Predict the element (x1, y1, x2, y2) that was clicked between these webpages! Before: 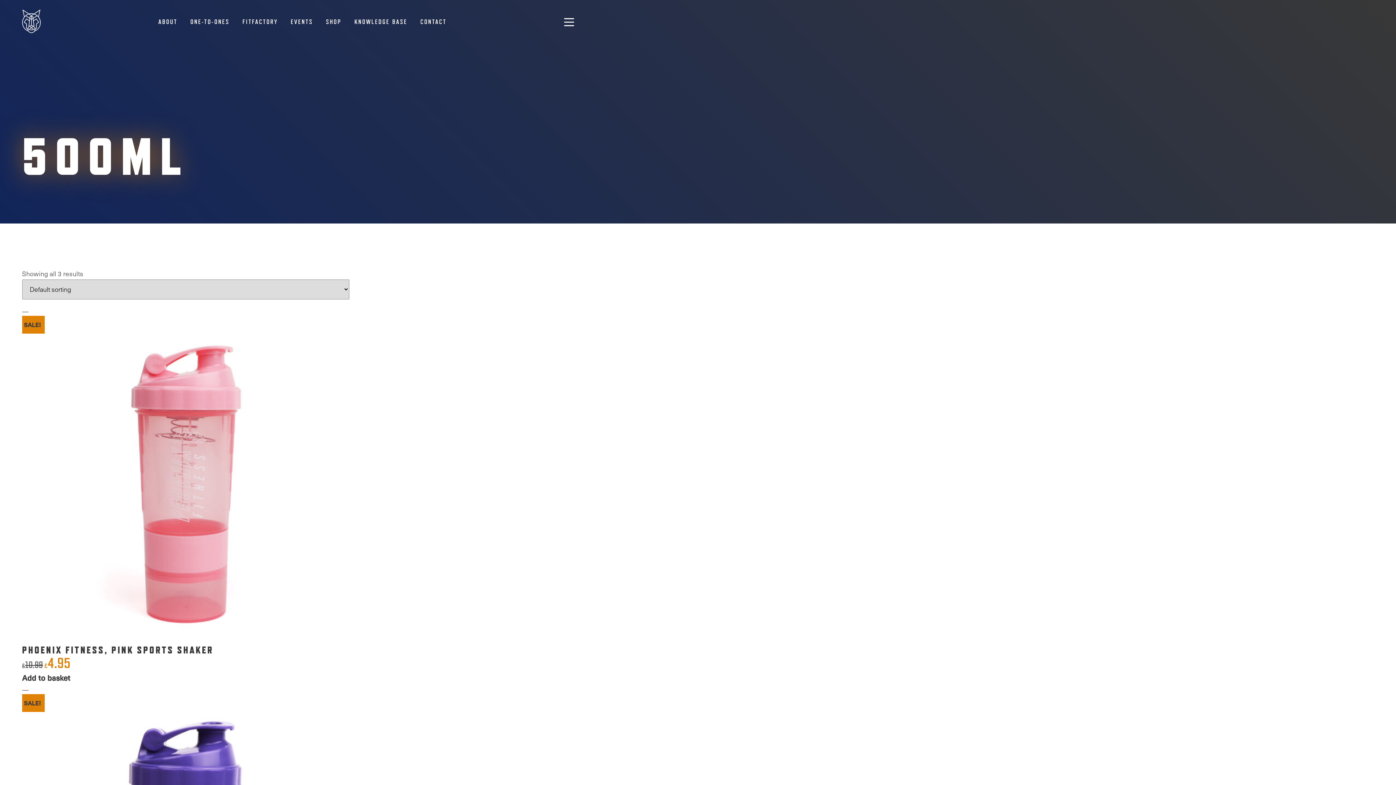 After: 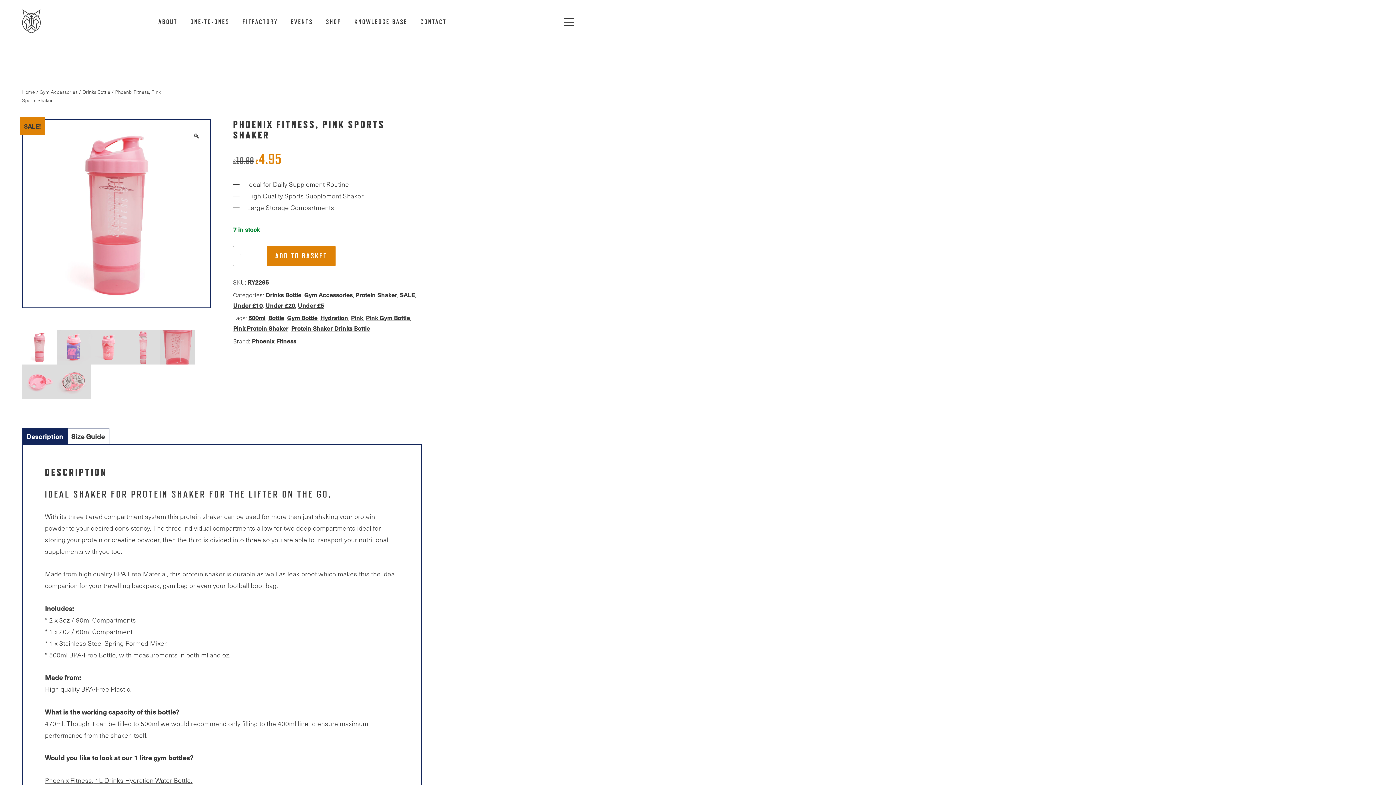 Action: label: SALE! bbox: (22, 317, 349, 644)